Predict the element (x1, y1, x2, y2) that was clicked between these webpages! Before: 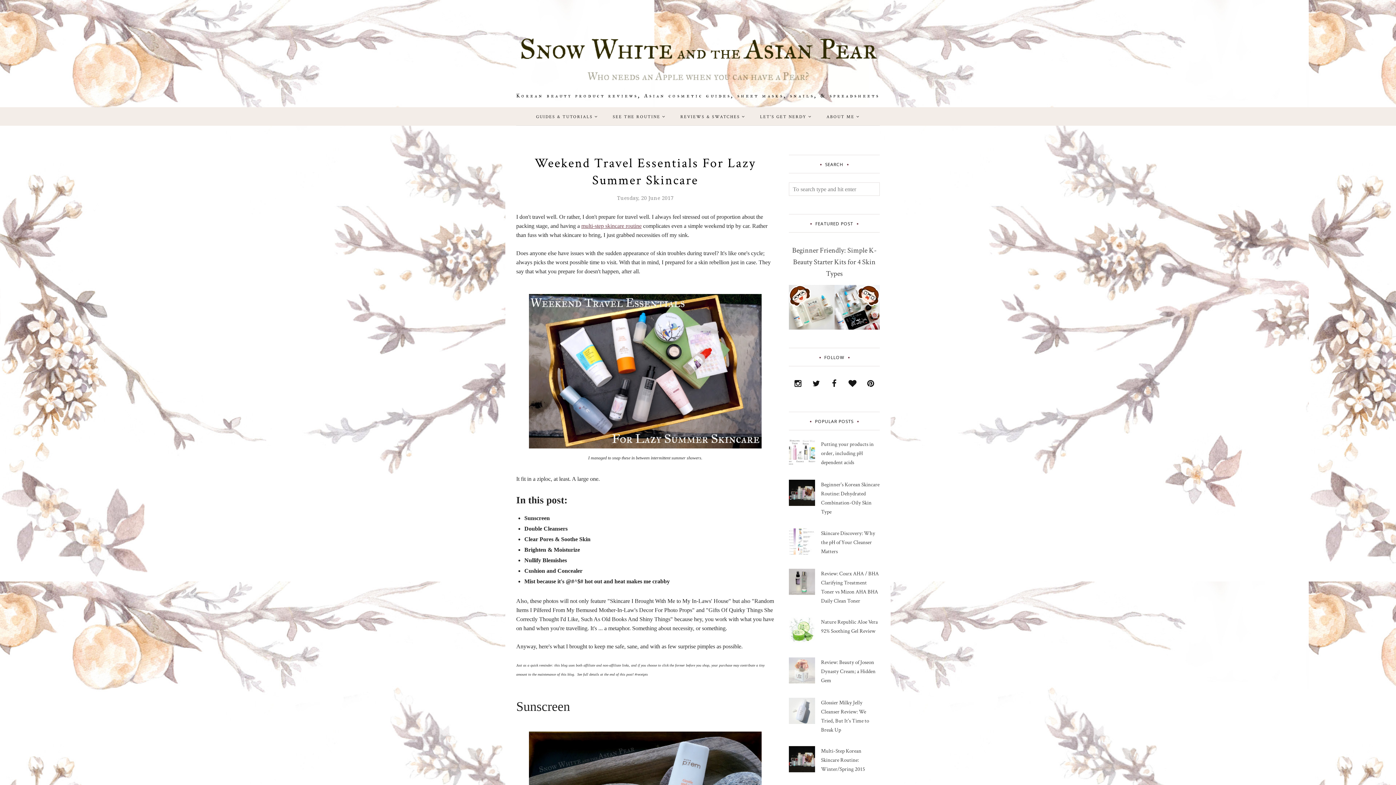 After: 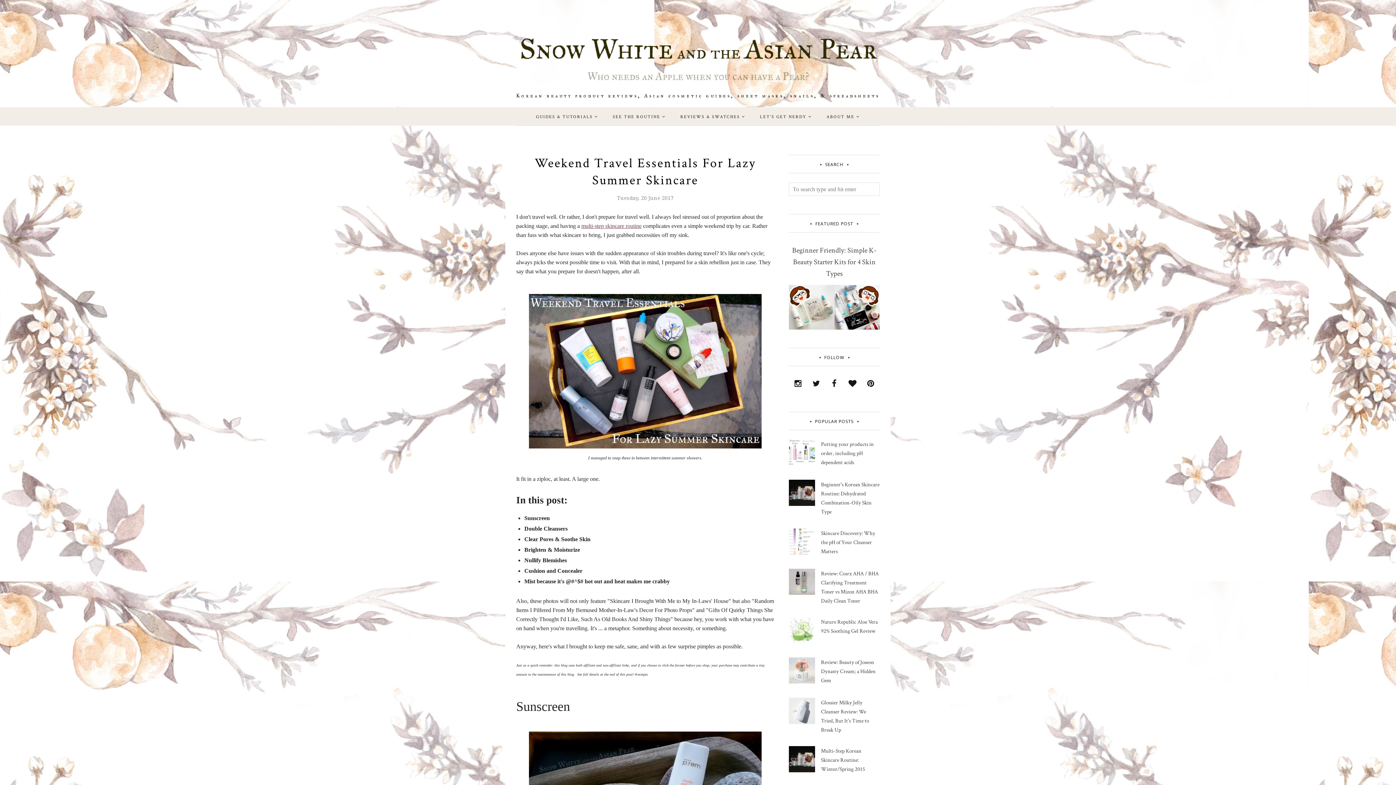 Action: bbox: (789, 638, 817, 644)